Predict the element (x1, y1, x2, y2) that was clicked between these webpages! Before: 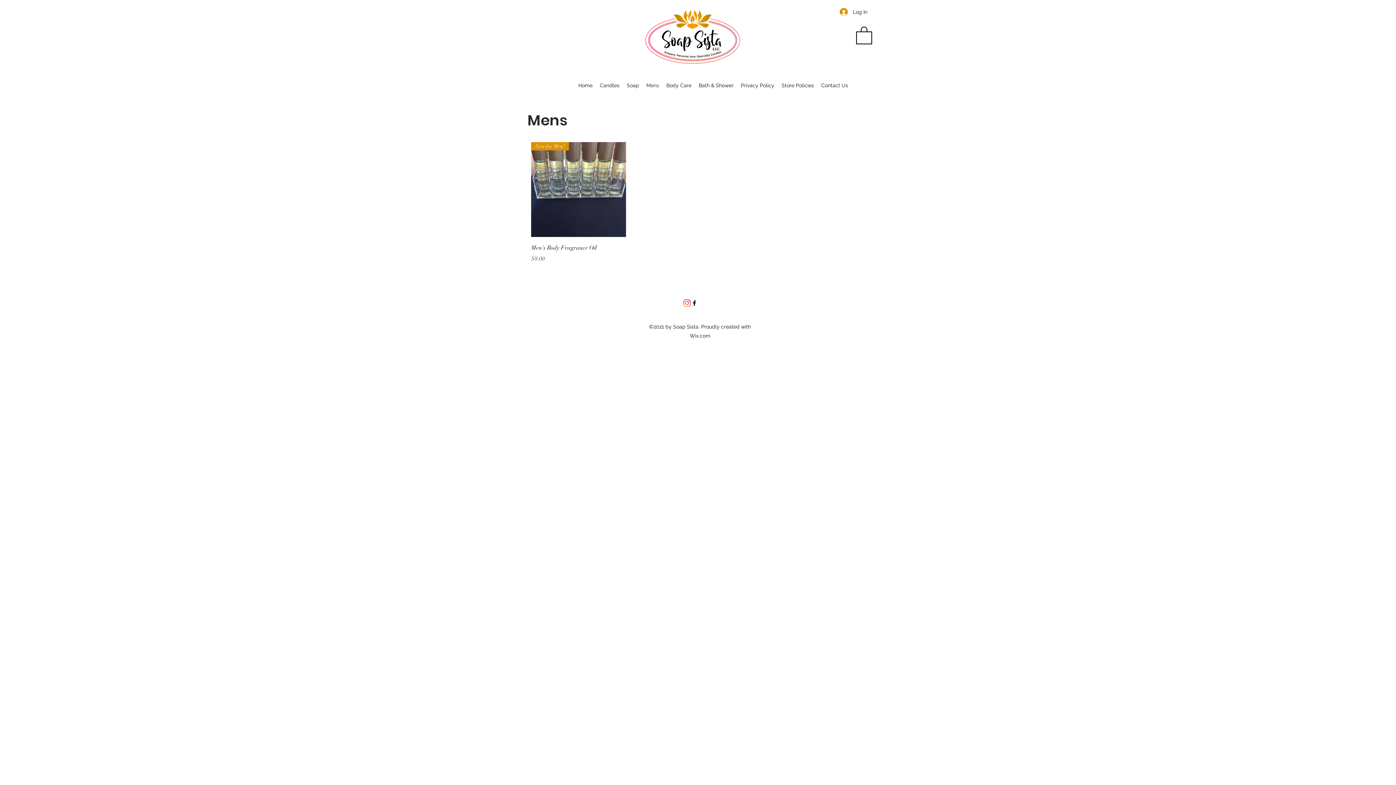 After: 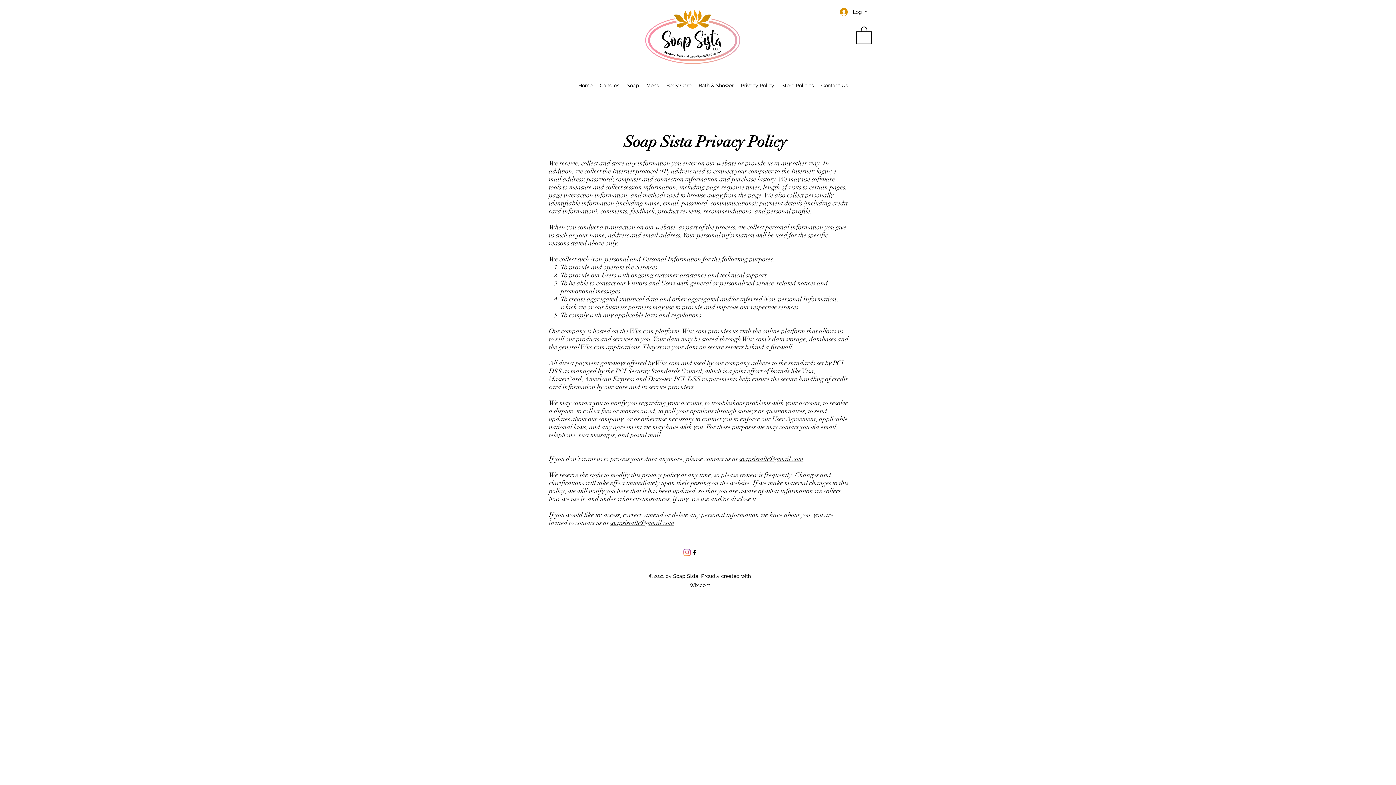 Action: label: Privacy Policy bbox: (737, 80, 778, 90)